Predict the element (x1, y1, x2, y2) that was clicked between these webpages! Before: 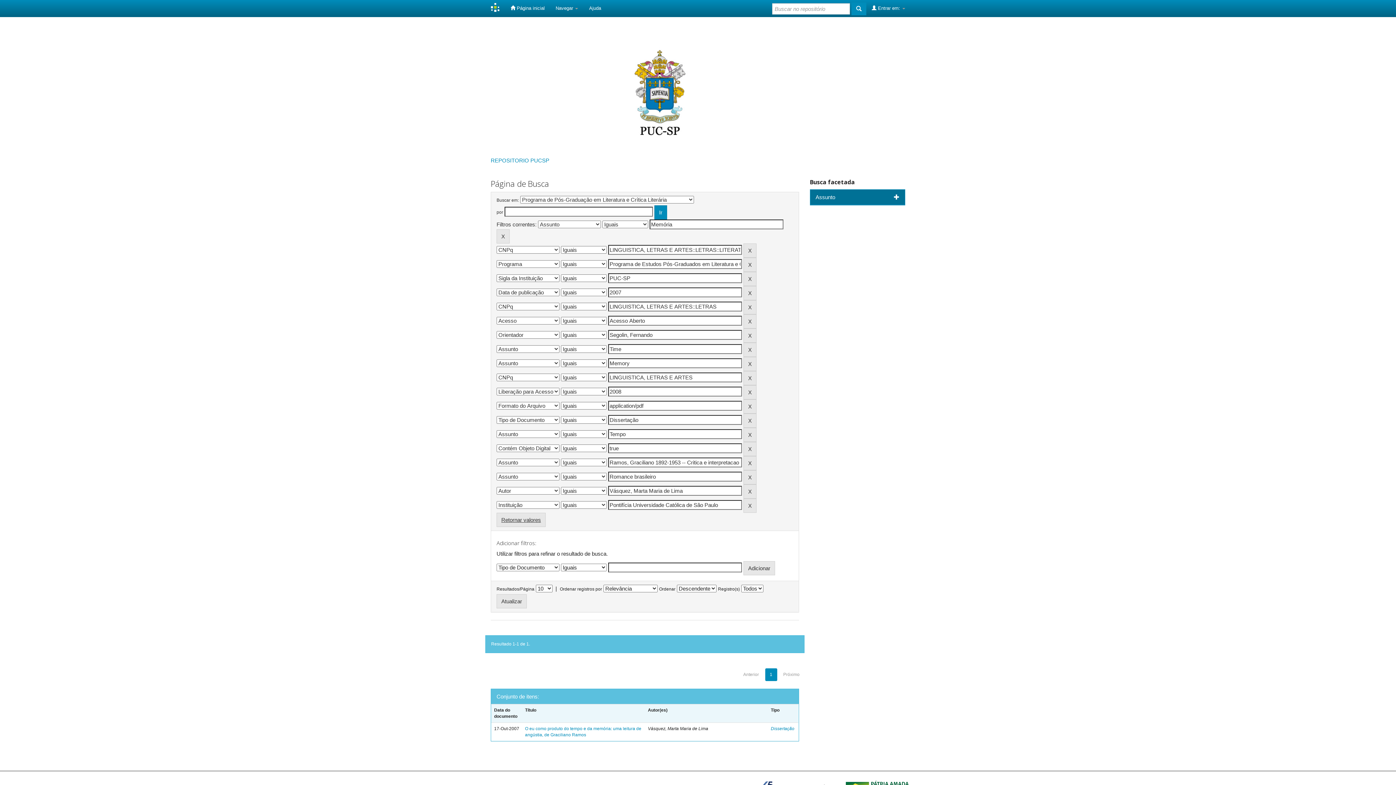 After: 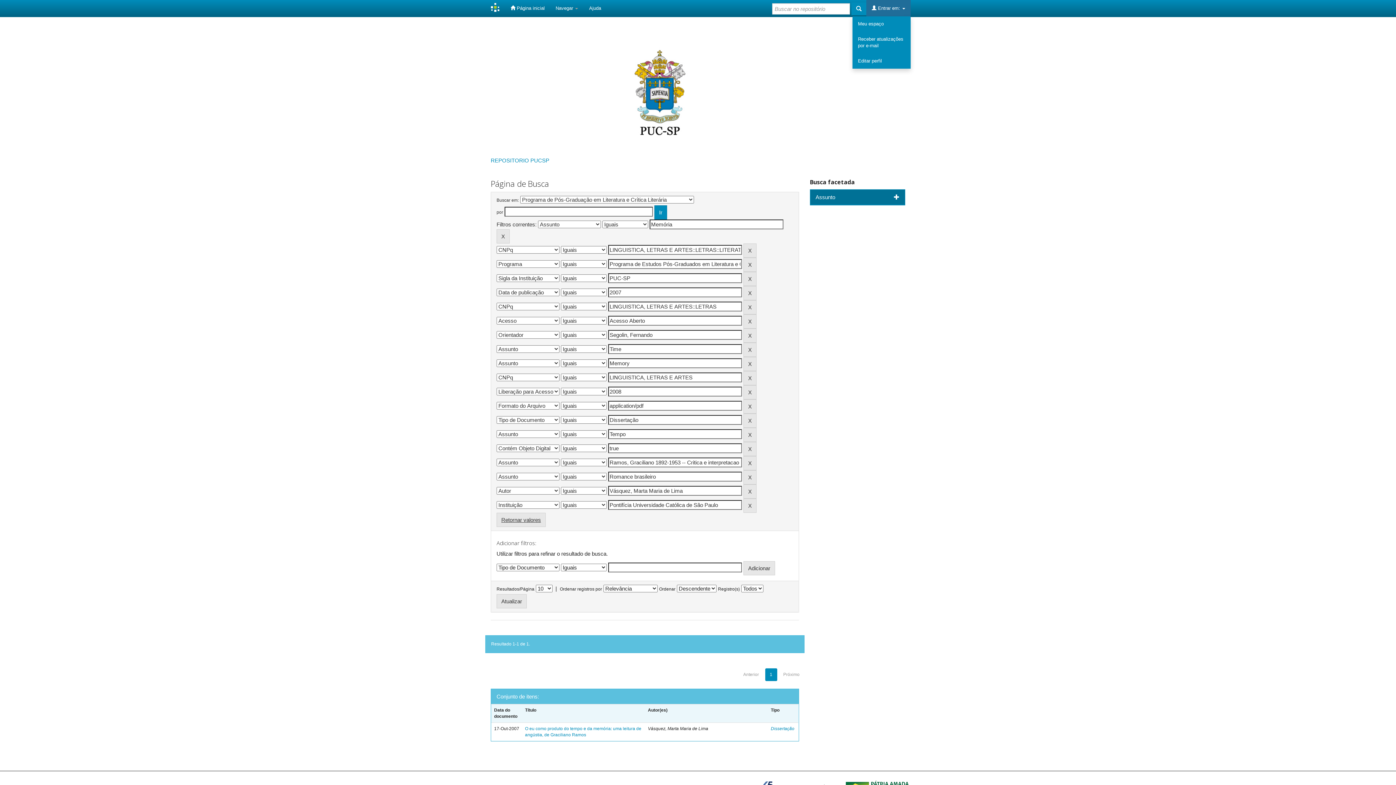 Action: label:  Entrar em:  bbox: (866, 0, 910, 16)